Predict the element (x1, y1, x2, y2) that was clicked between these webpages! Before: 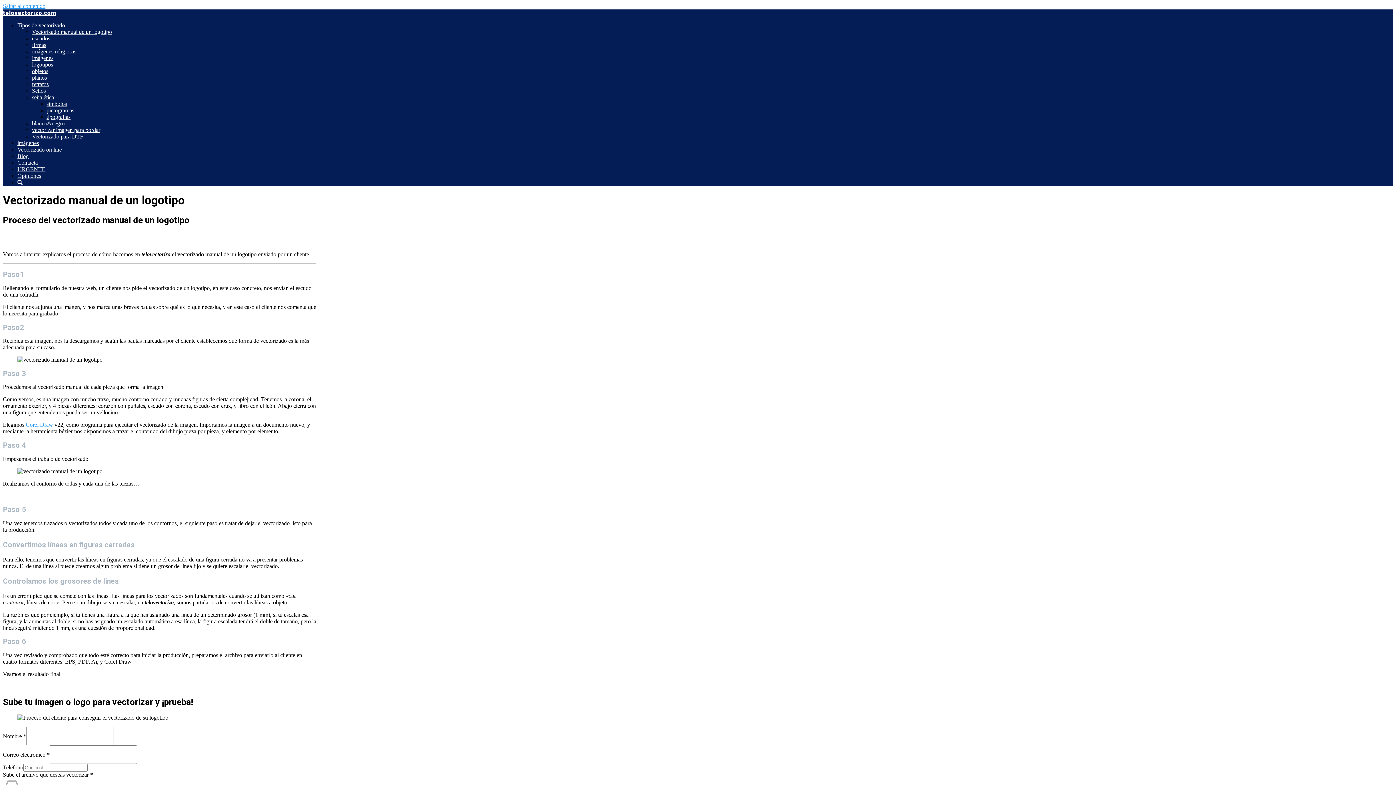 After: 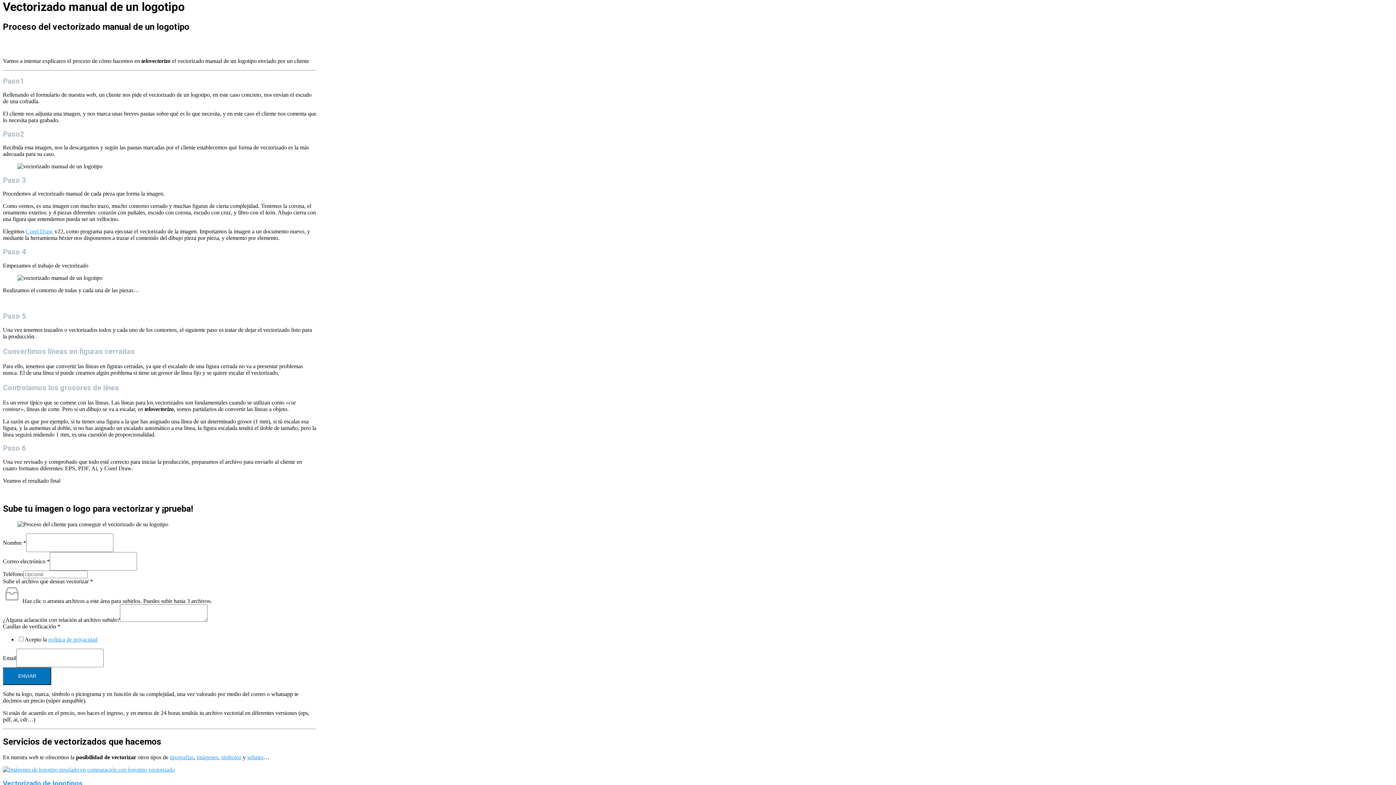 Action: bbox: (2, 2, 45, 9) label: Saltar al contenido